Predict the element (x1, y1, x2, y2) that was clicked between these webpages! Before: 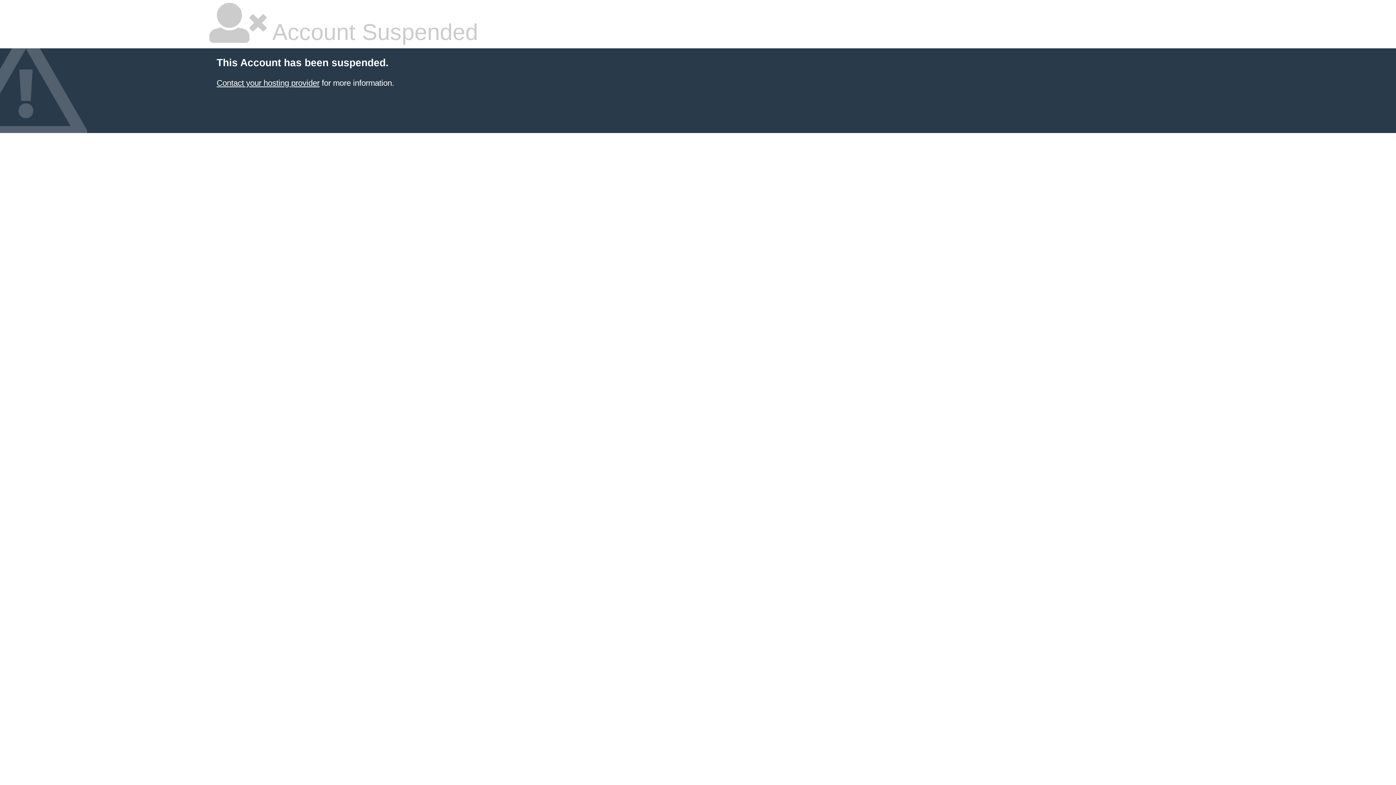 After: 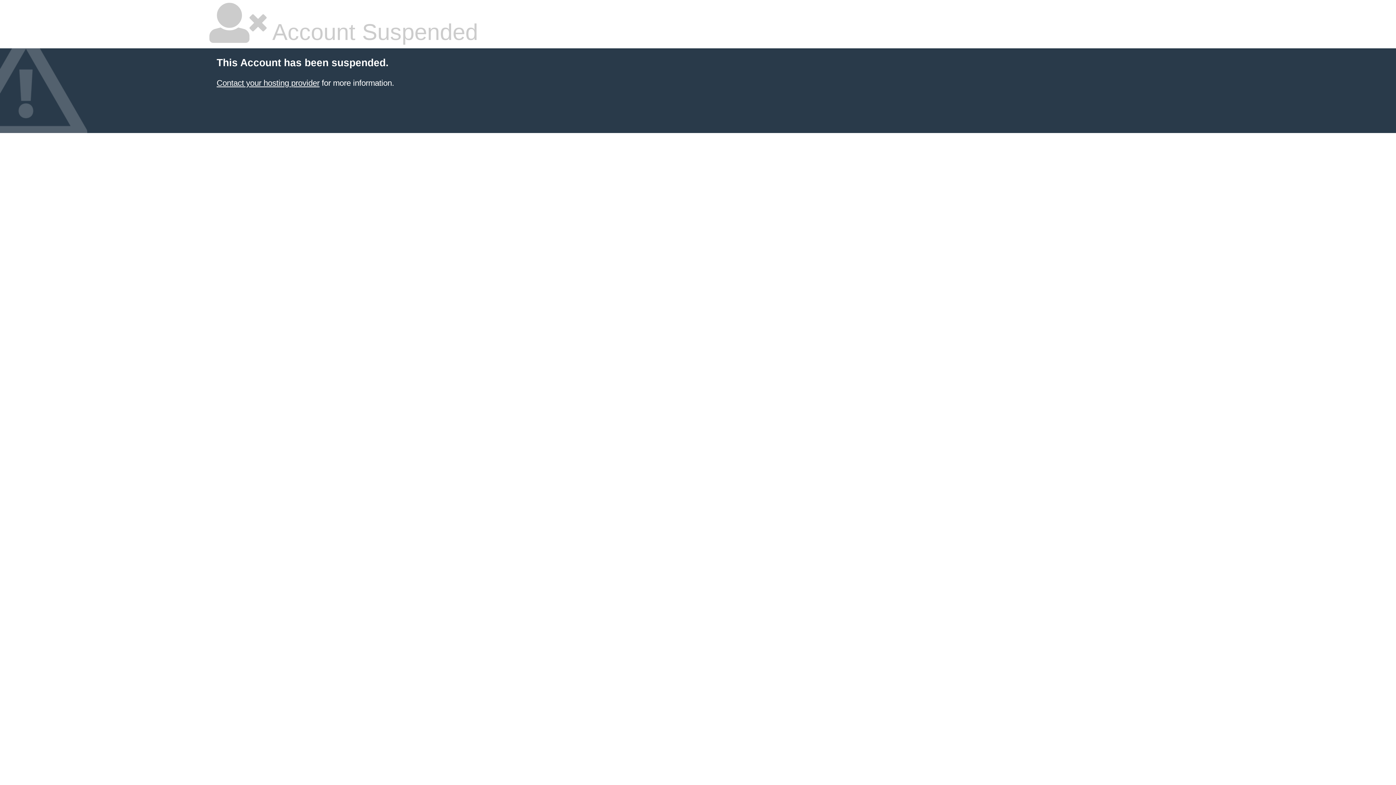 Action: label: Contact your hosting provider bbox: (216, 78, 319, 87)